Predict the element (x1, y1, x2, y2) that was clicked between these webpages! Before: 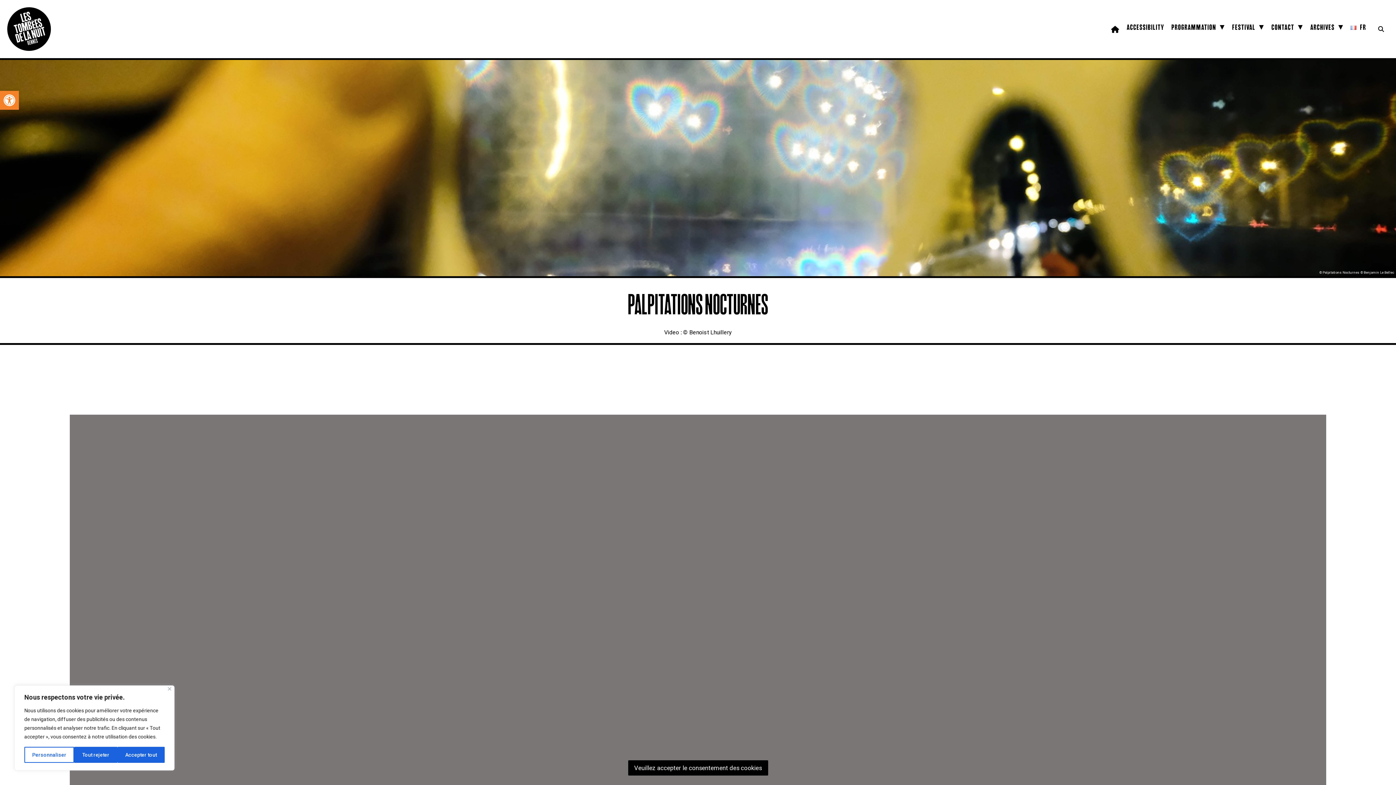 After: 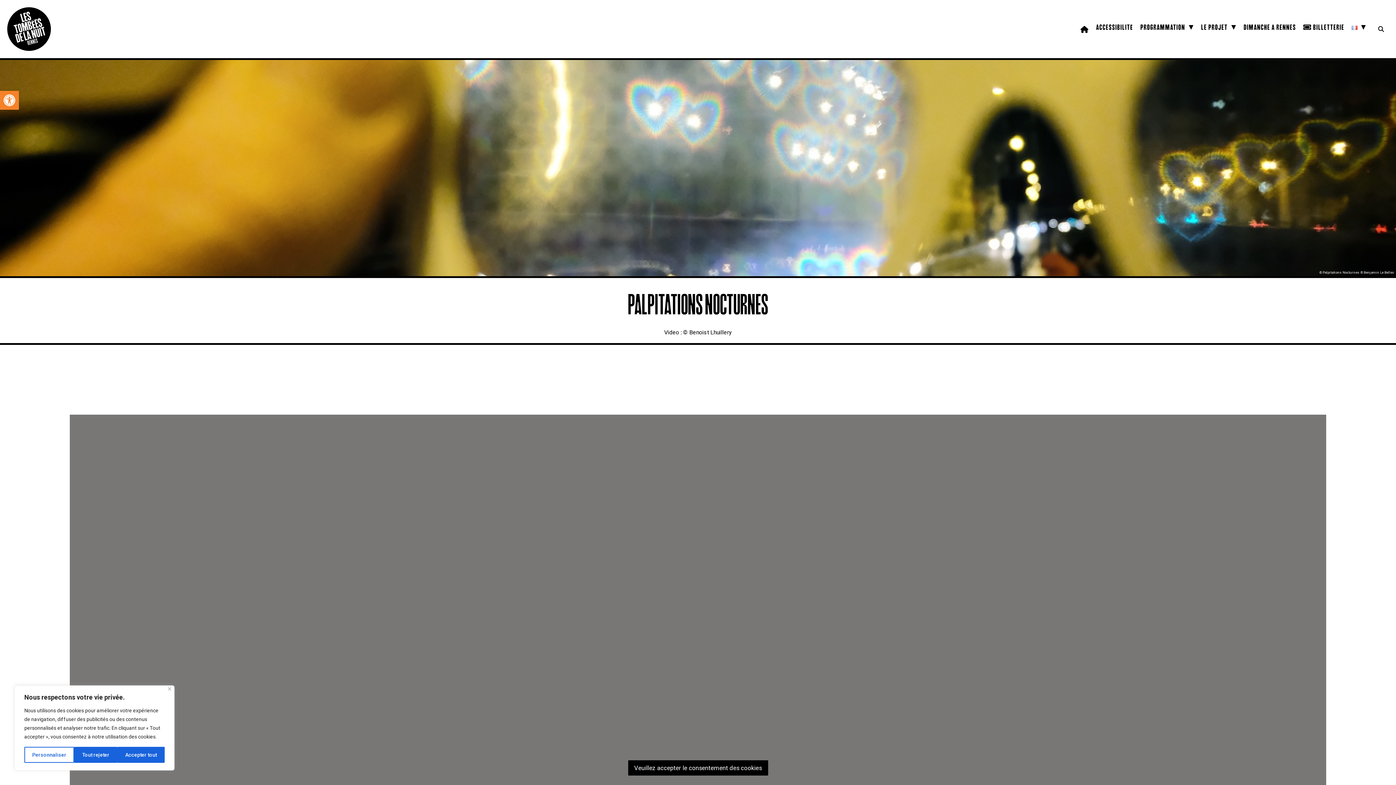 Action: bbox: (1347, 21, 1370, 36) label: FR